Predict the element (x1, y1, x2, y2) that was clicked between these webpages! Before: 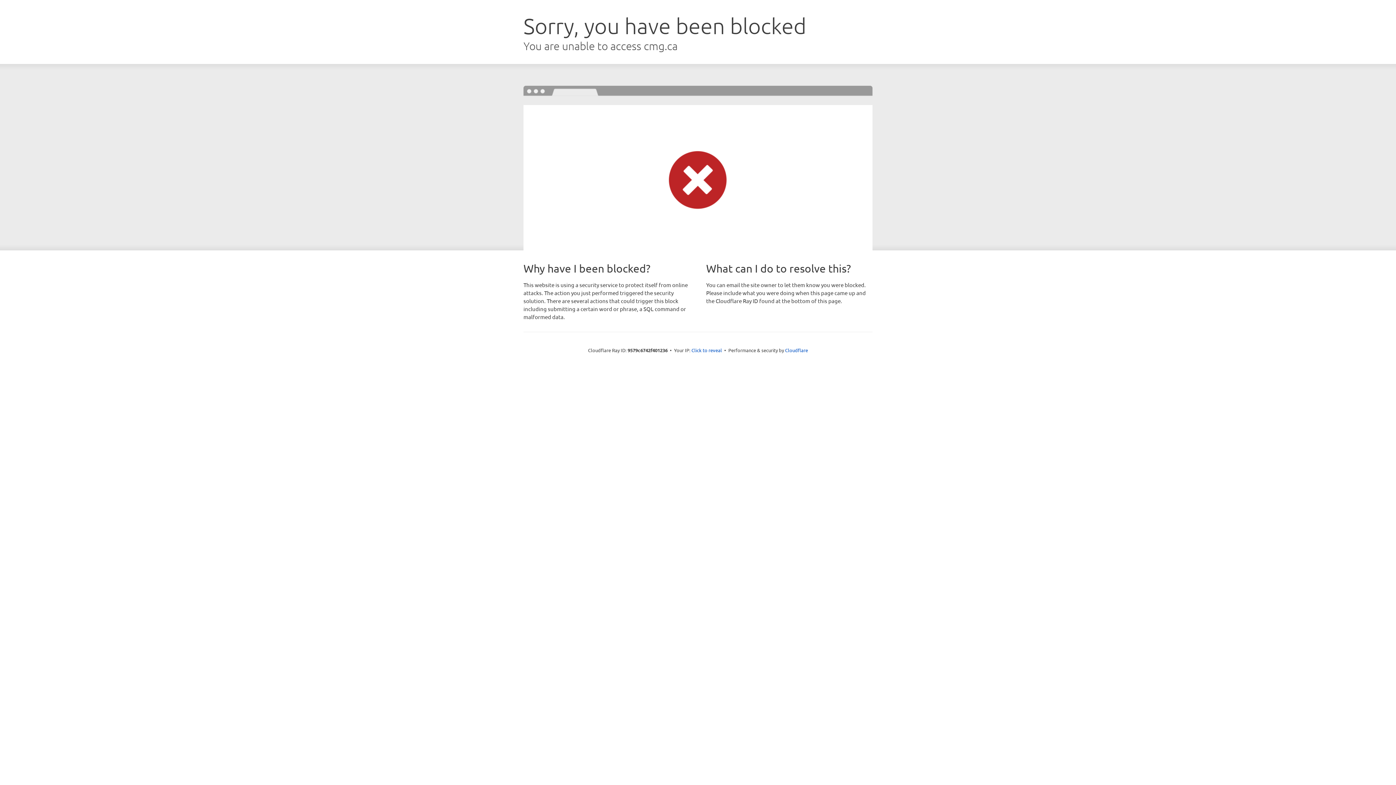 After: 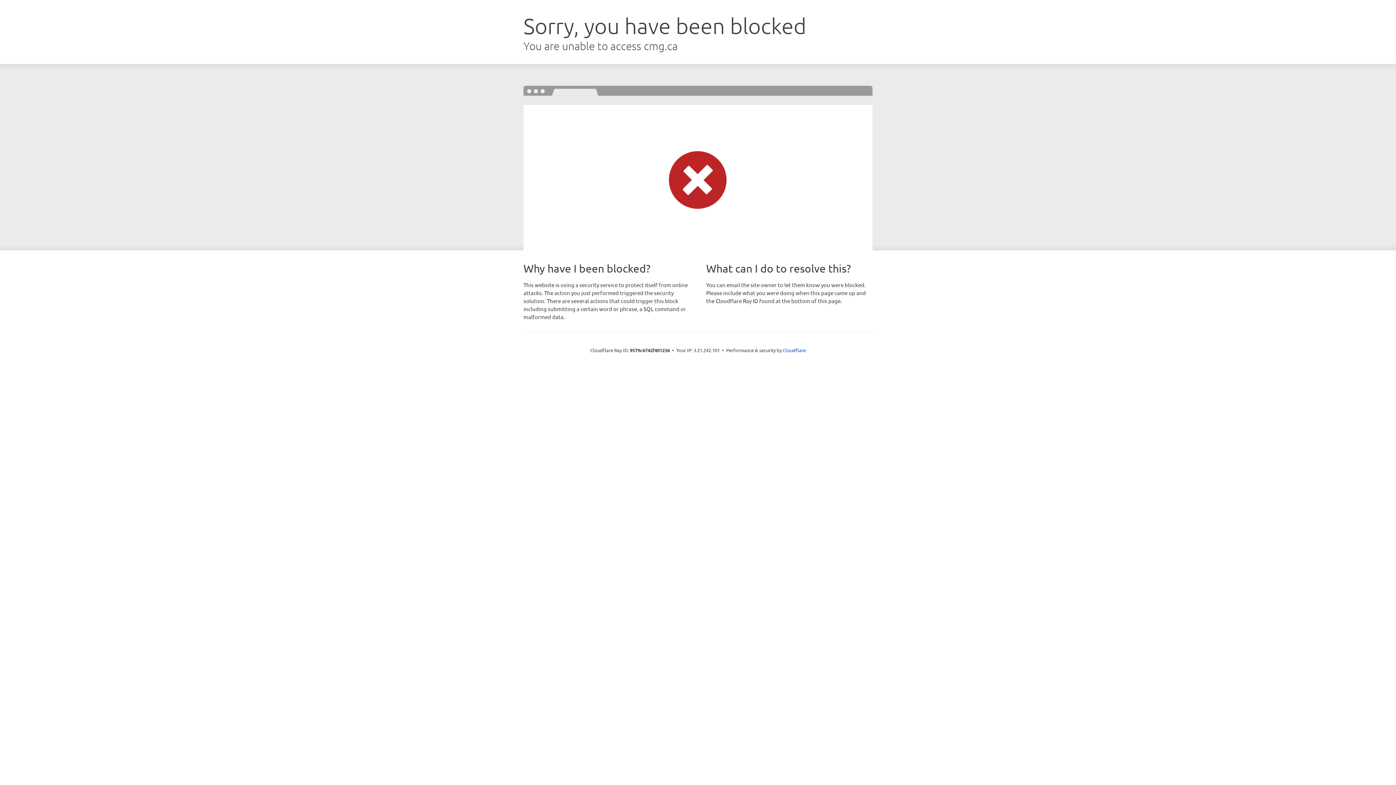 Action: bbox: (691, 346, 722, 353) label: Click to reveal